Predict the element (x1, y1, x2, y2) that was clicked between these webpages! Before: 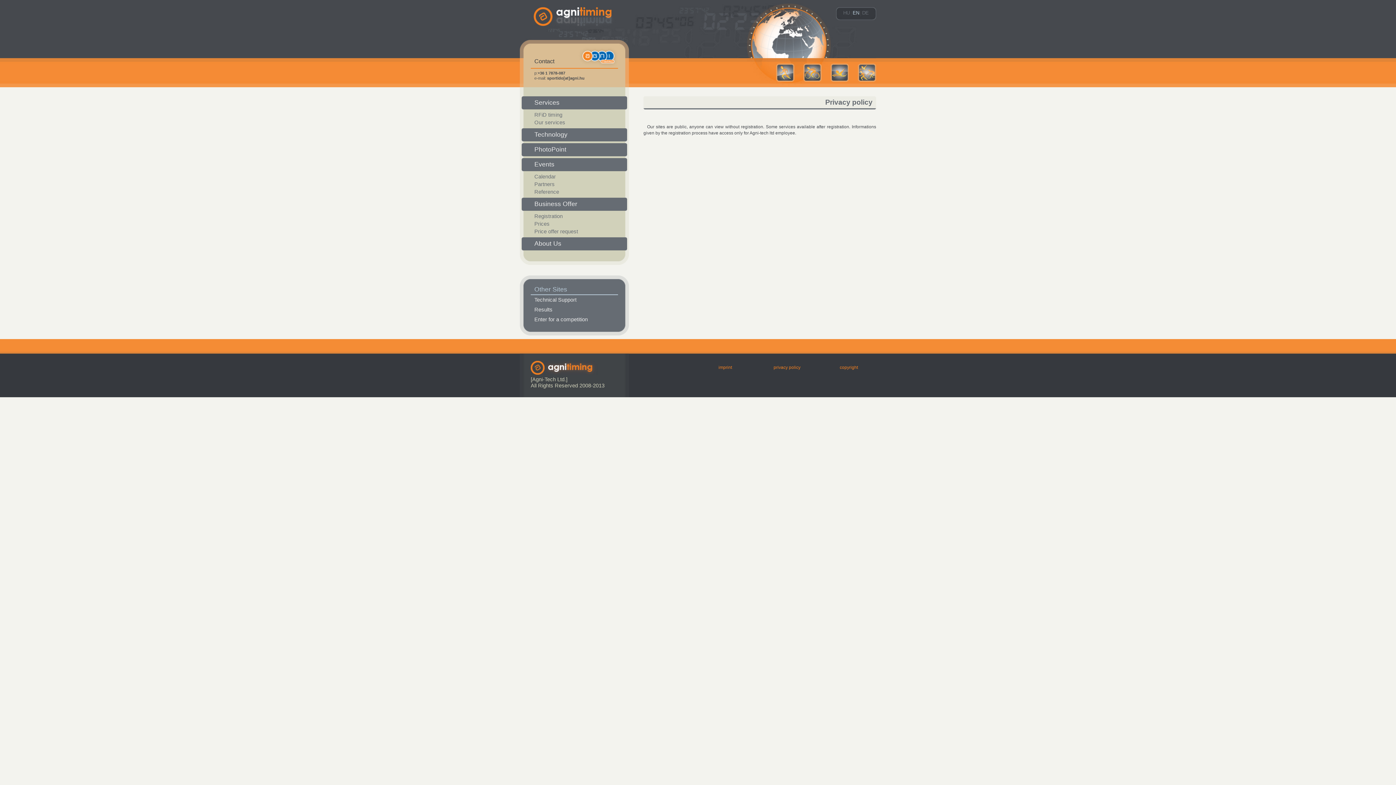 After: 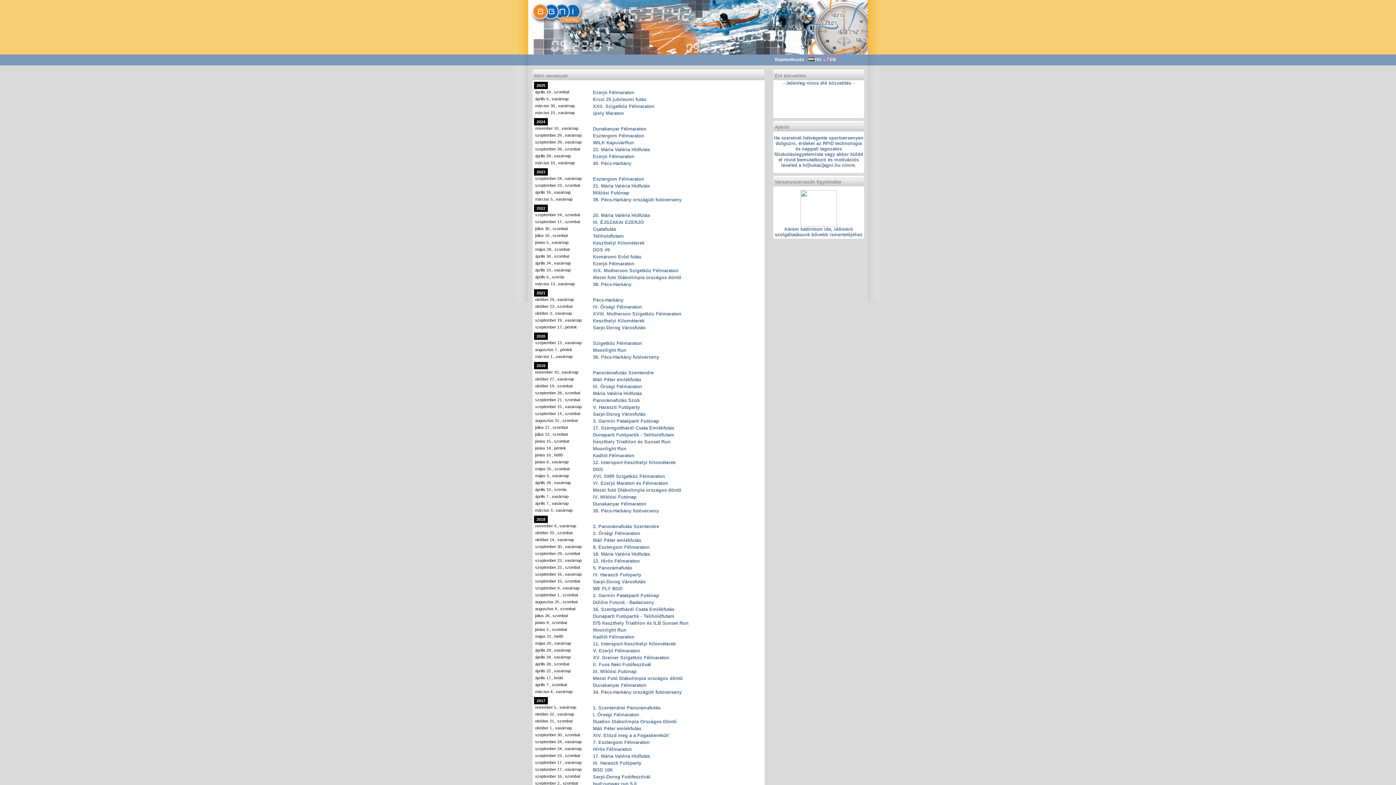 Action: bbox: (530, 305, 618, 314) label: Results